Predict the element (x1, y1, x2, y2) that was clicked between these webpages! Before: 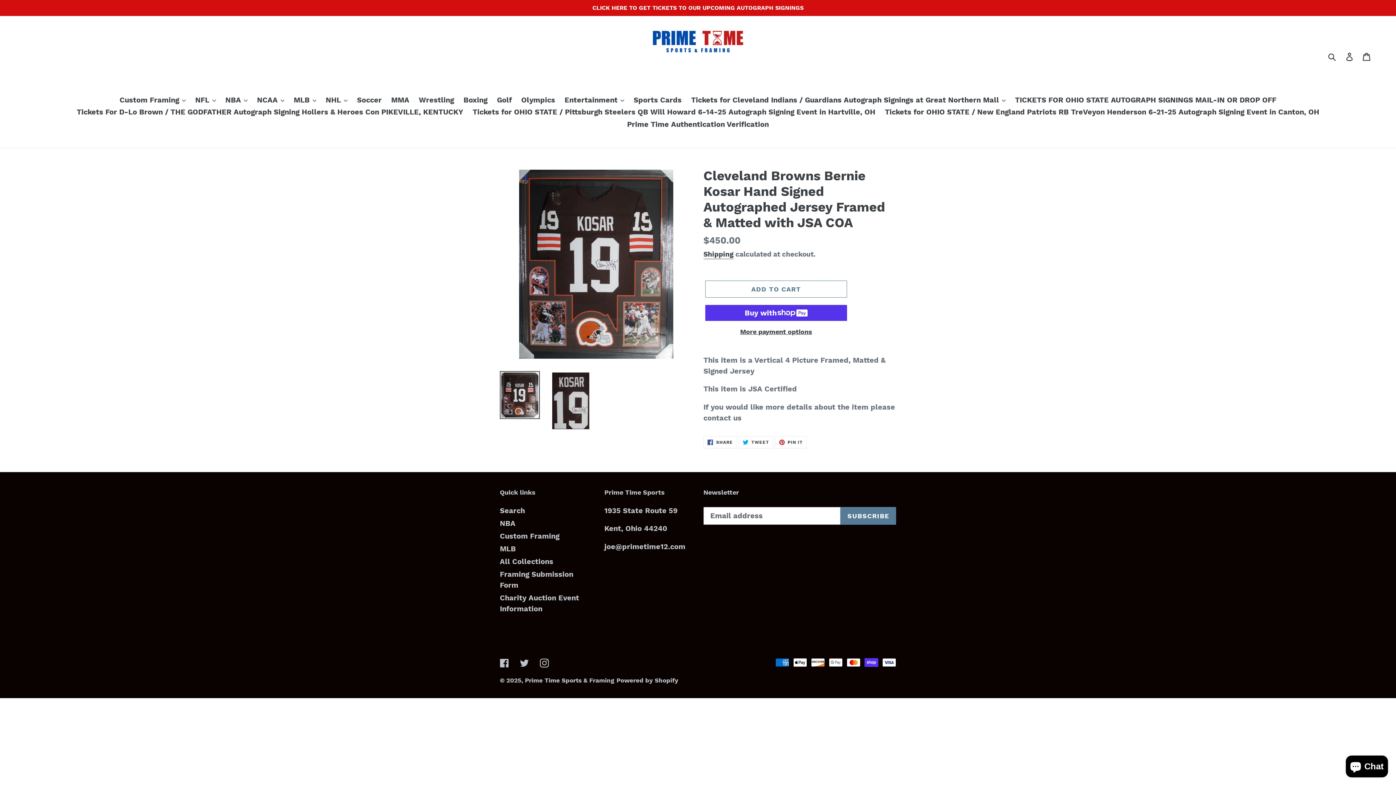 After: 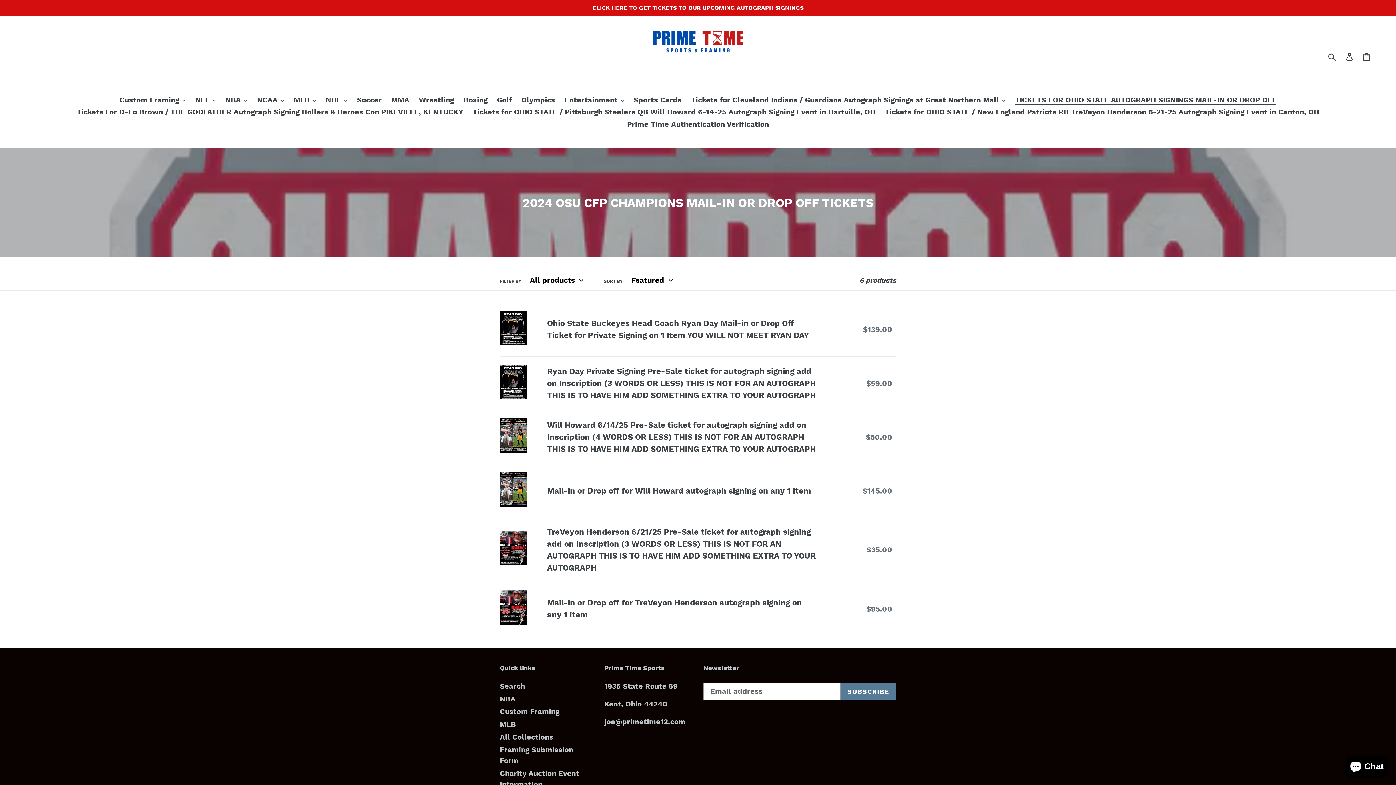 Action: bbox: (1011, 94, 1280, 106) label: TICKETS FOR OHIO STATE AUTOGRAPH SIGNINGS MAIL-IN OR DROP OFF